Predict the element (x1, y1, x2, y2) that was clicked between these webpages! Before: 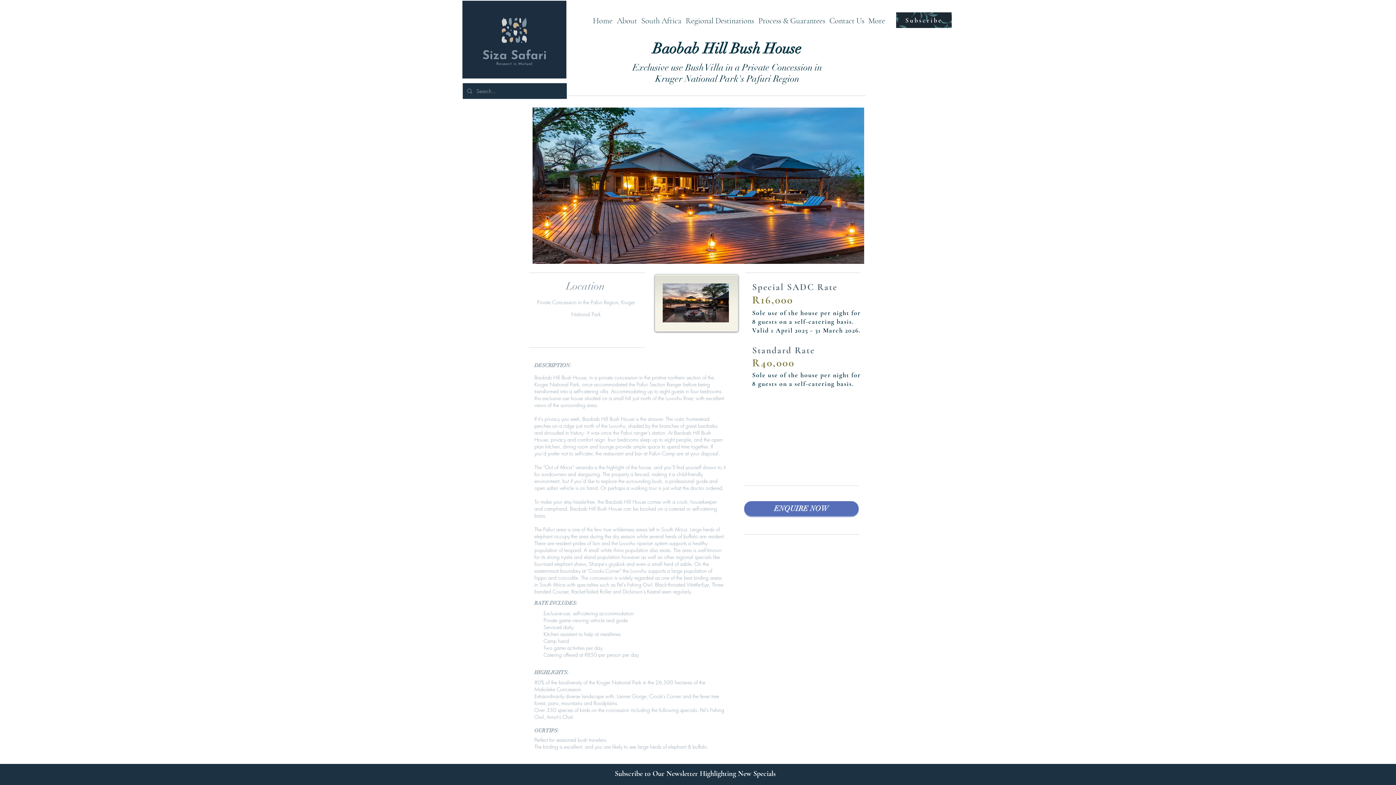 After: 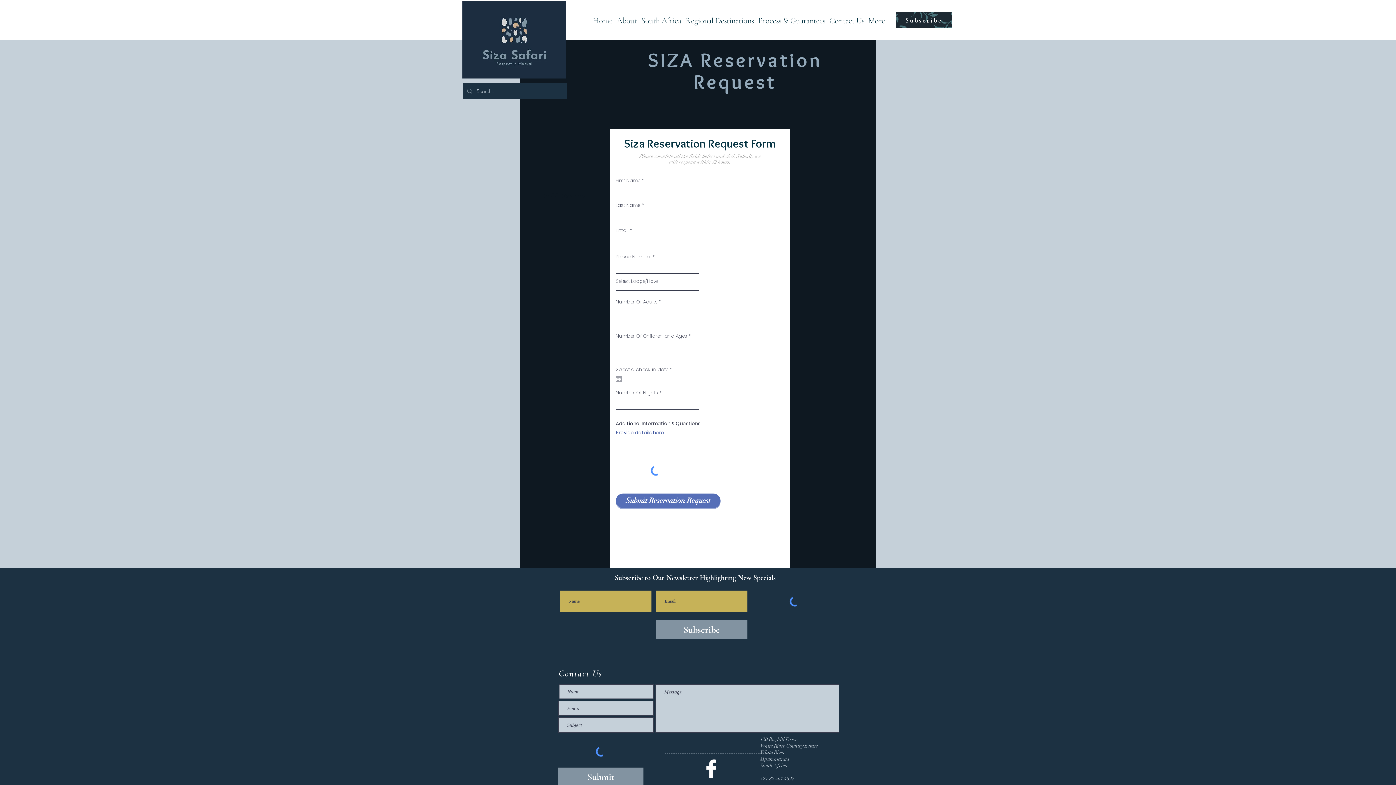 Action: bbox: (744, 501, 858, 516) label: ENQUIRE NOW